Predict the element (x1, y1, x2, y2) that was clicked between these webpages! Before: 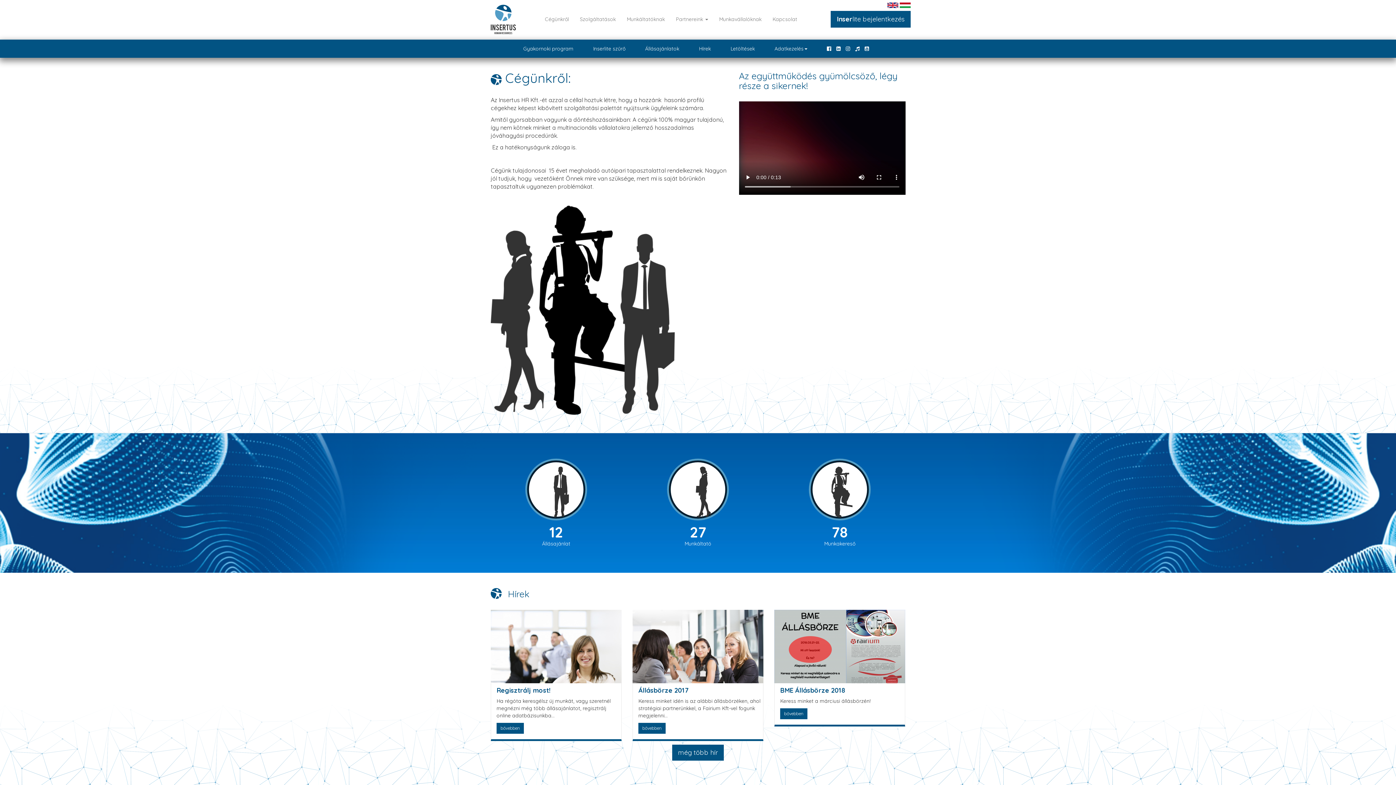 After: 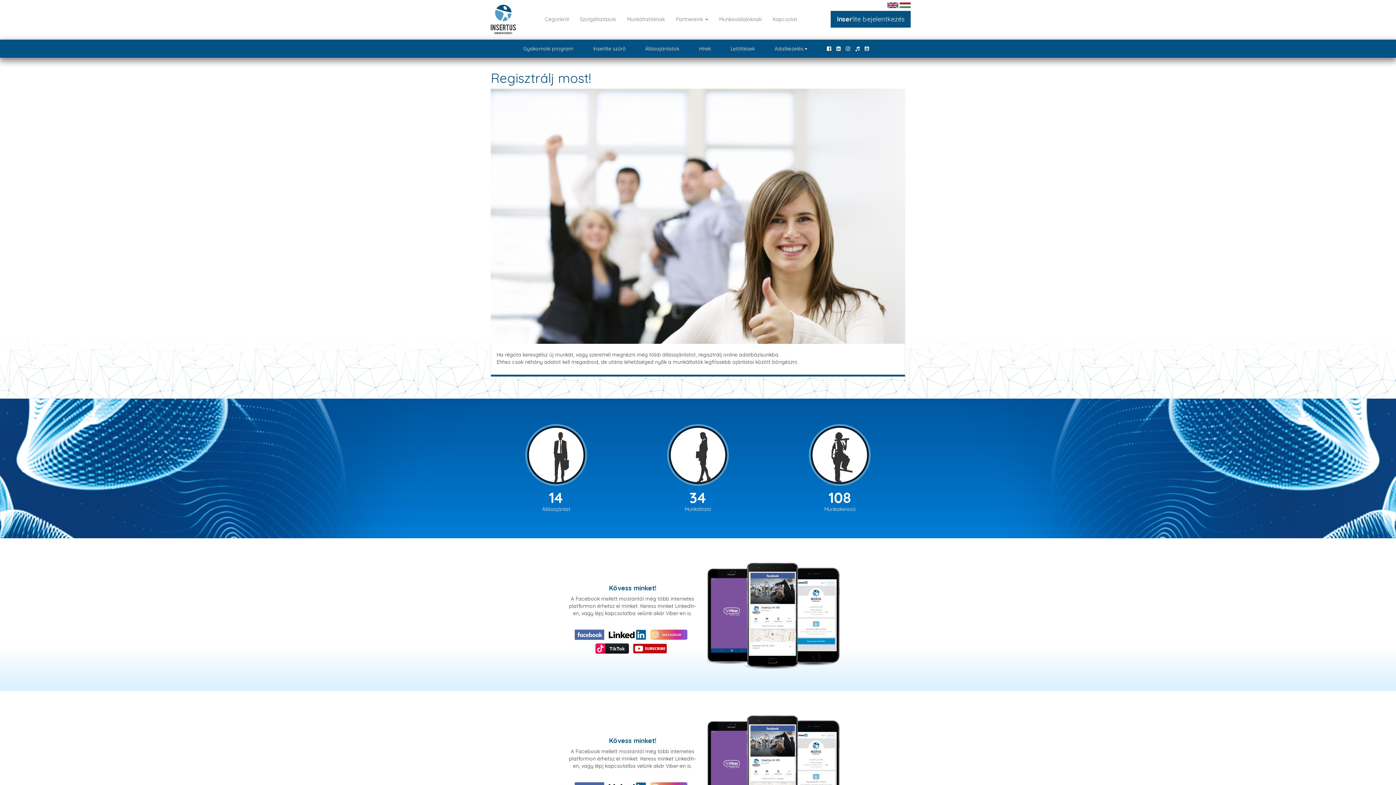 Action: label: bővebben bbox: (496, 723, 524, 734)